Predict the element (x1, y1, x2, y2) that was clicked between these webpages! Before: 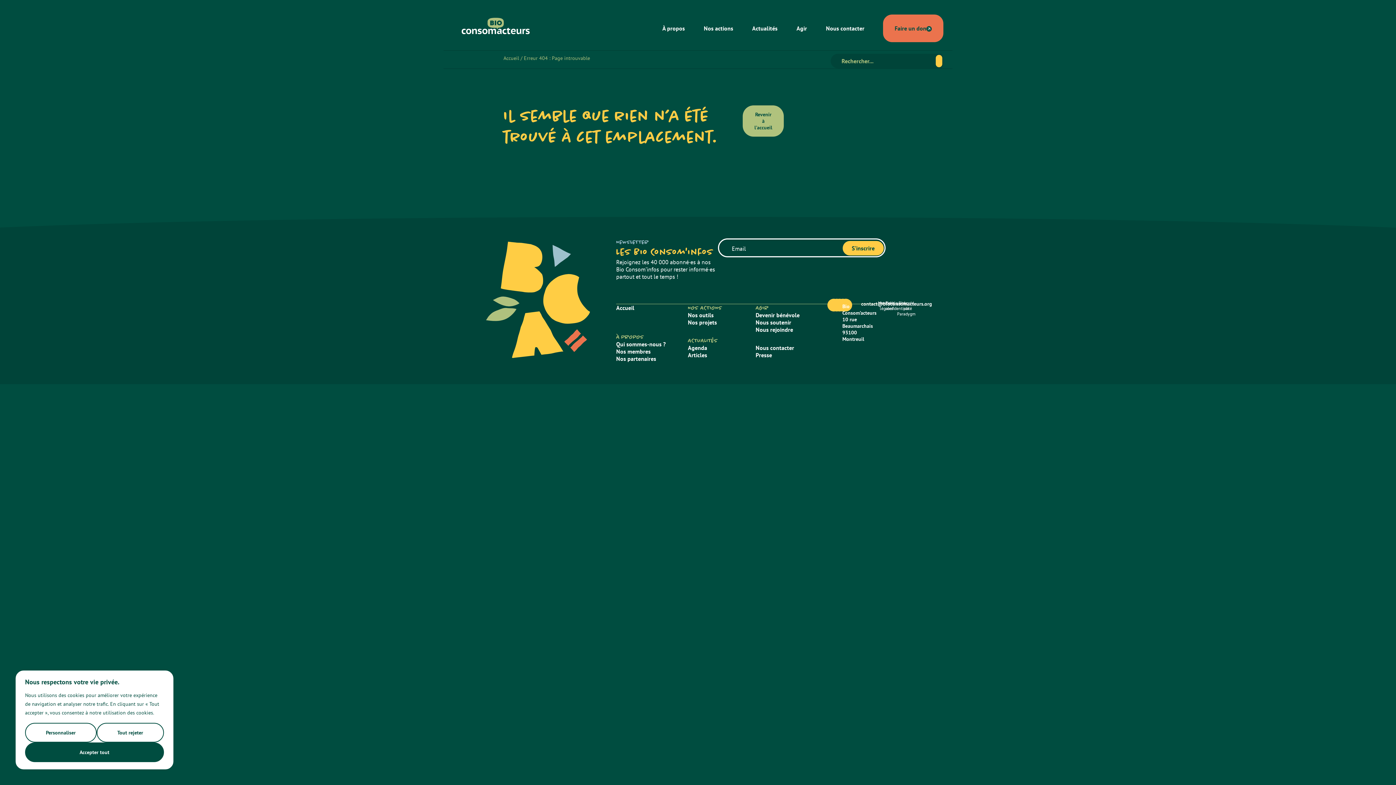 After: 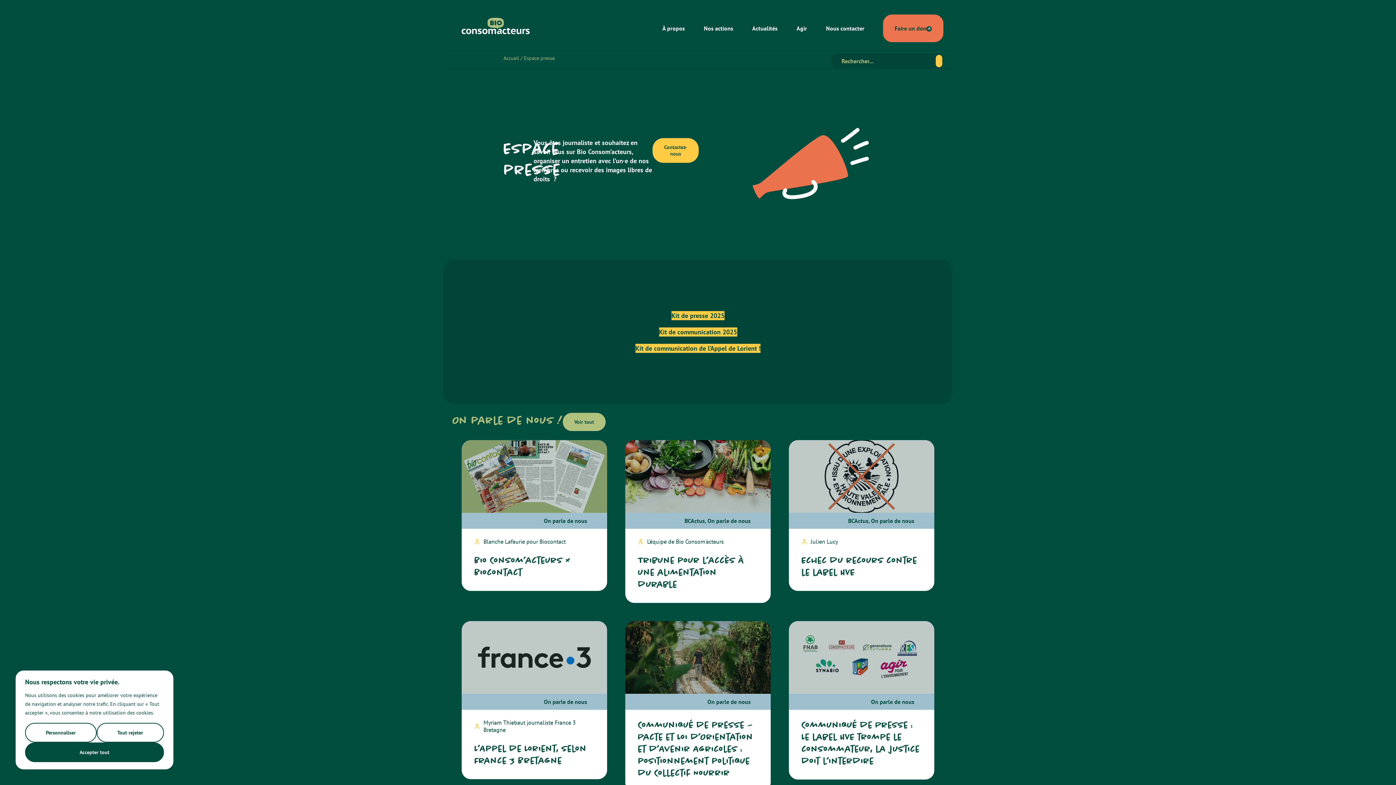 Action: bbox: (755, 351, 772, 358) label: Presse